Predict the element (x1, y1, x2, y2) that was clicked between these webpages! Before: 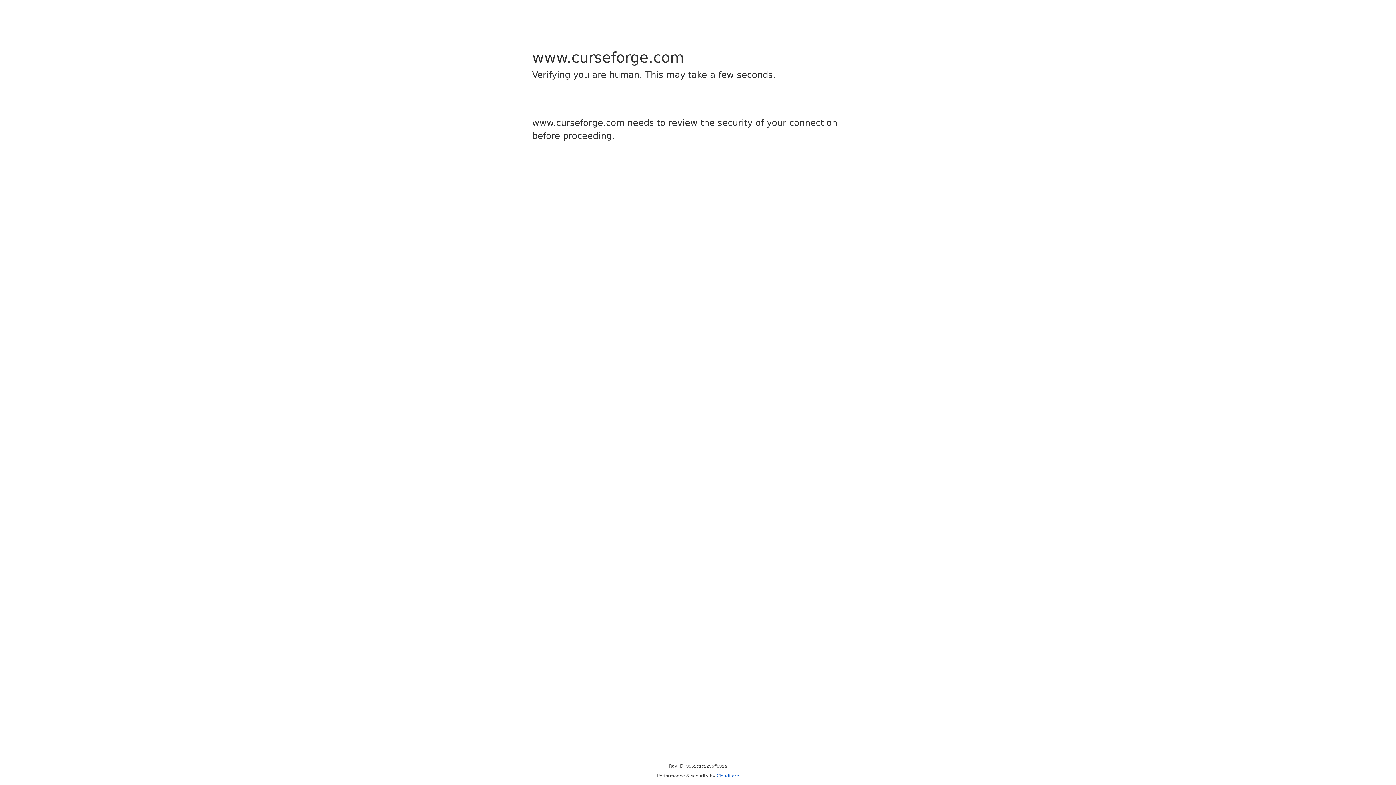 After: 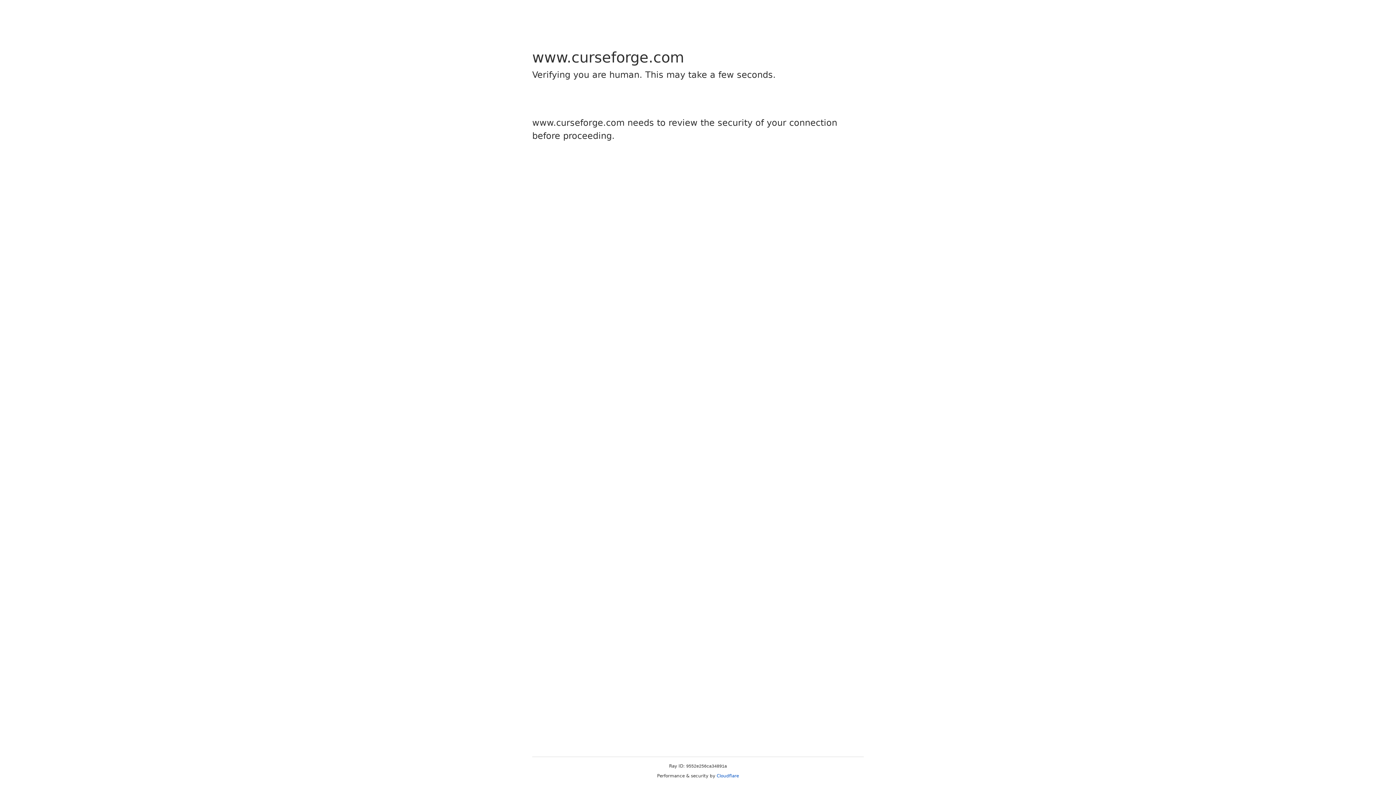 Action: bbox: (716, 773, 739, 778) label: Cloudflare